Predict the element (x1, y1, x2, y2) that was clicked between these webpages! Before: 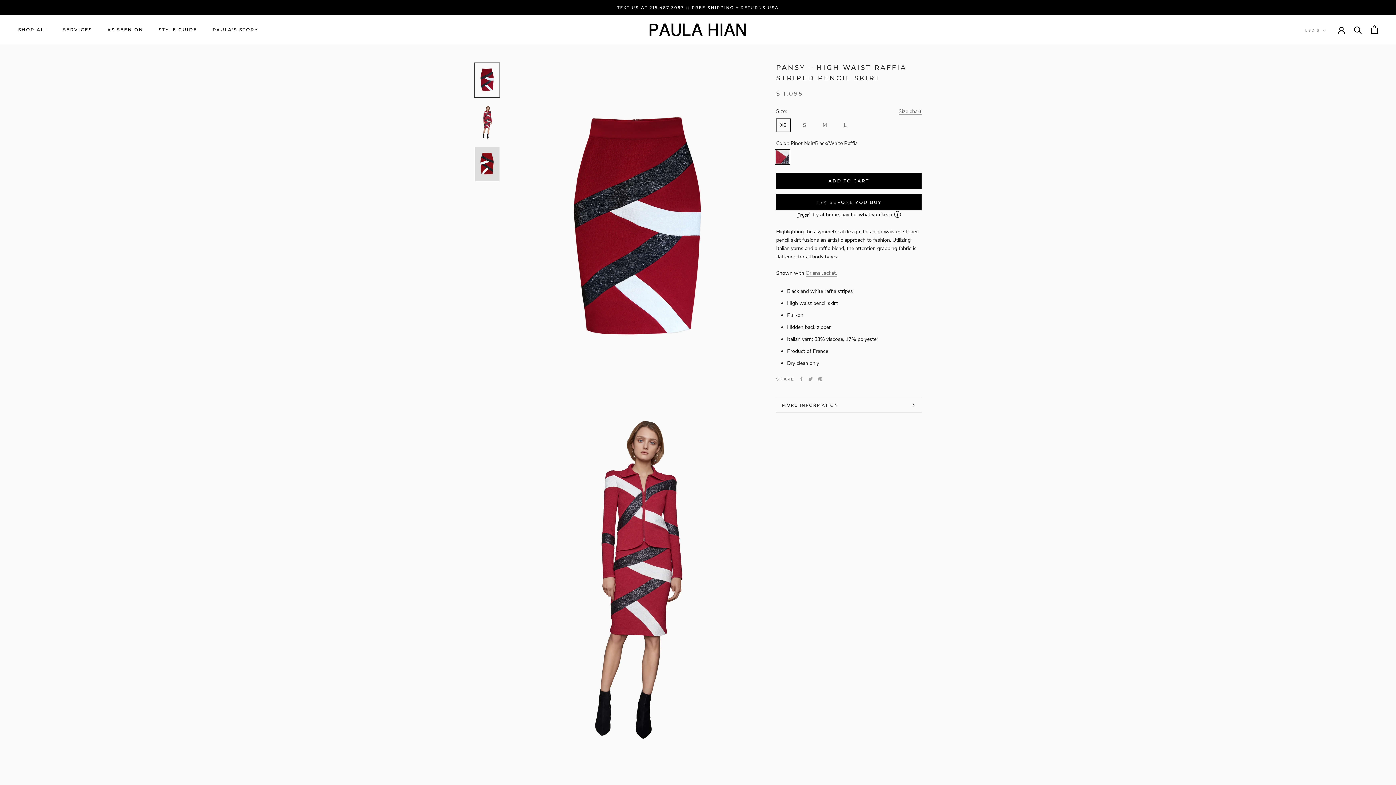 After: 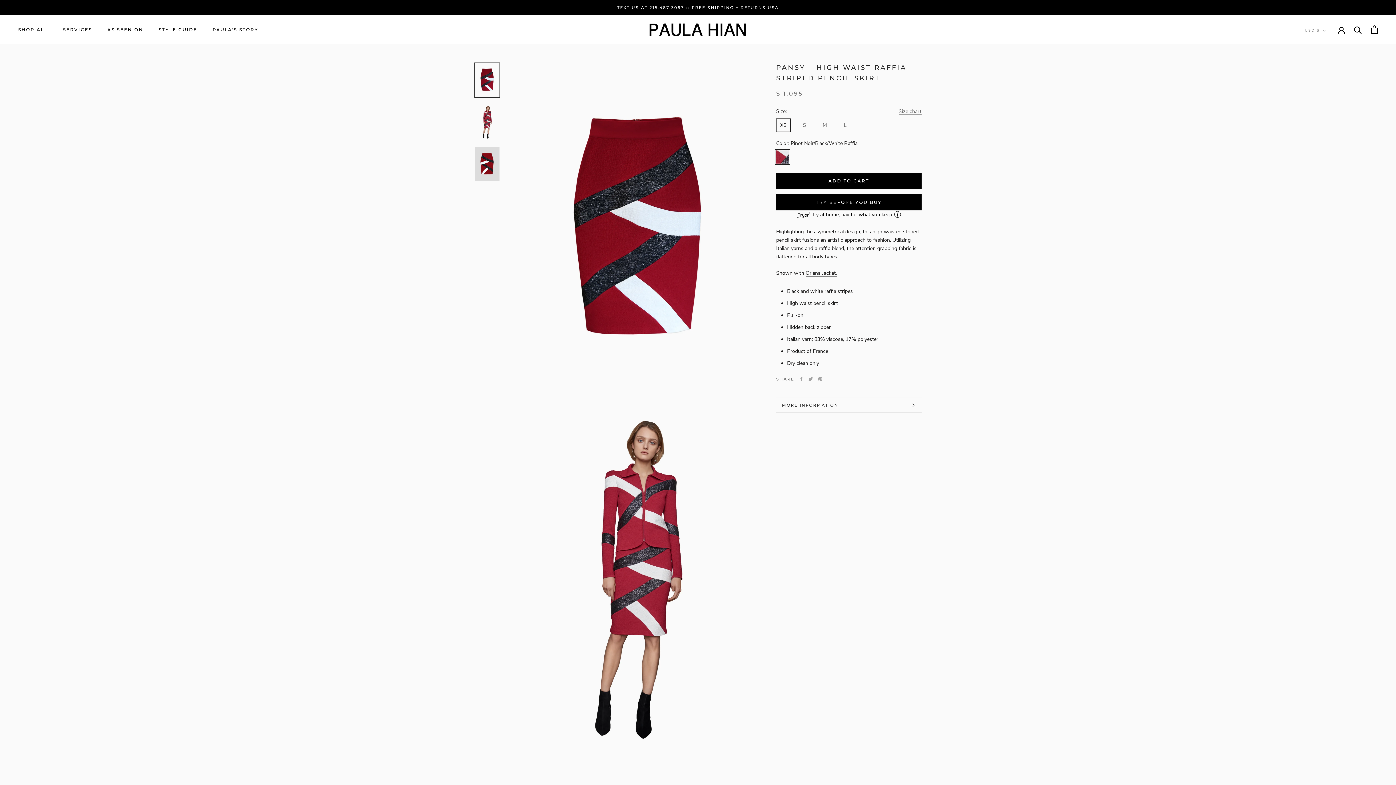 Action: bbox: (805, 269, 837, 276) label: Orlena Jacket.